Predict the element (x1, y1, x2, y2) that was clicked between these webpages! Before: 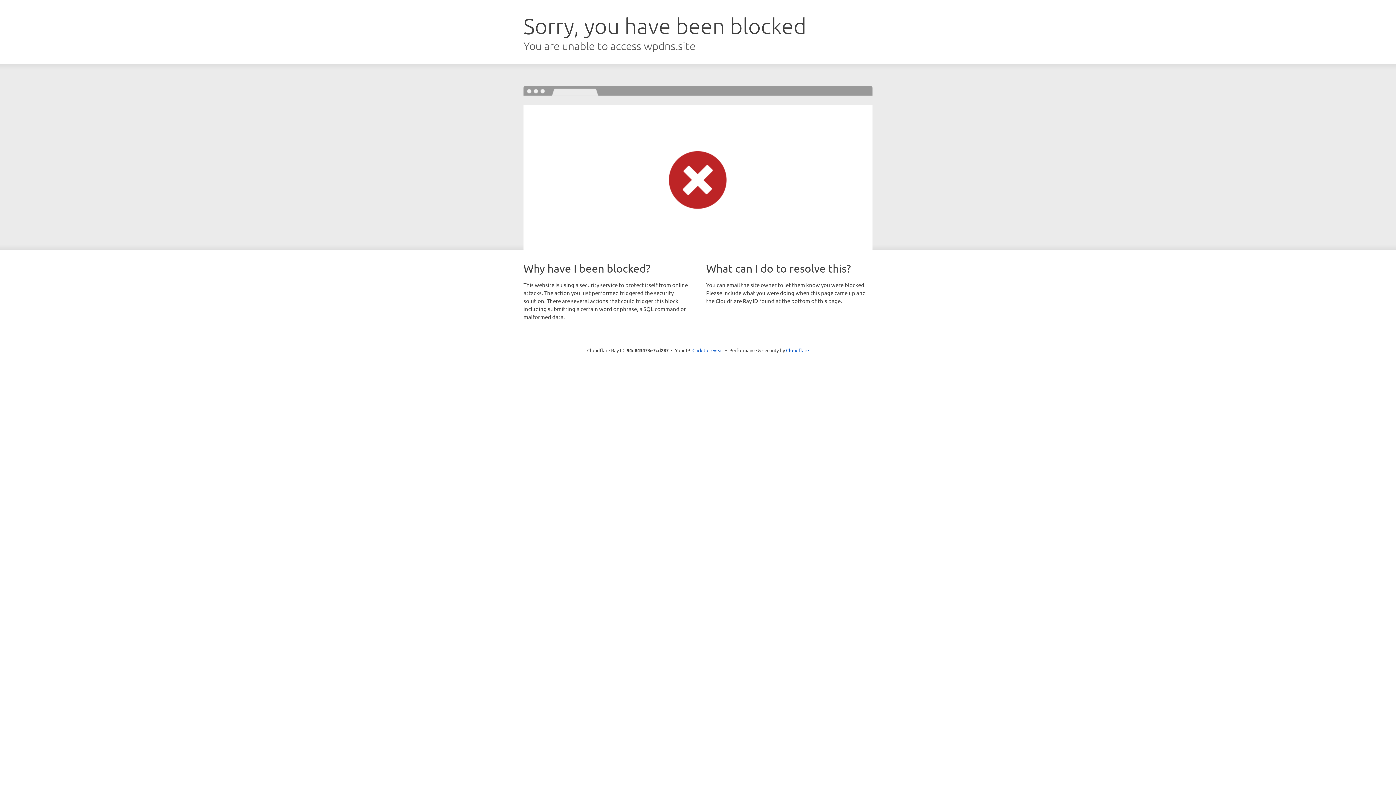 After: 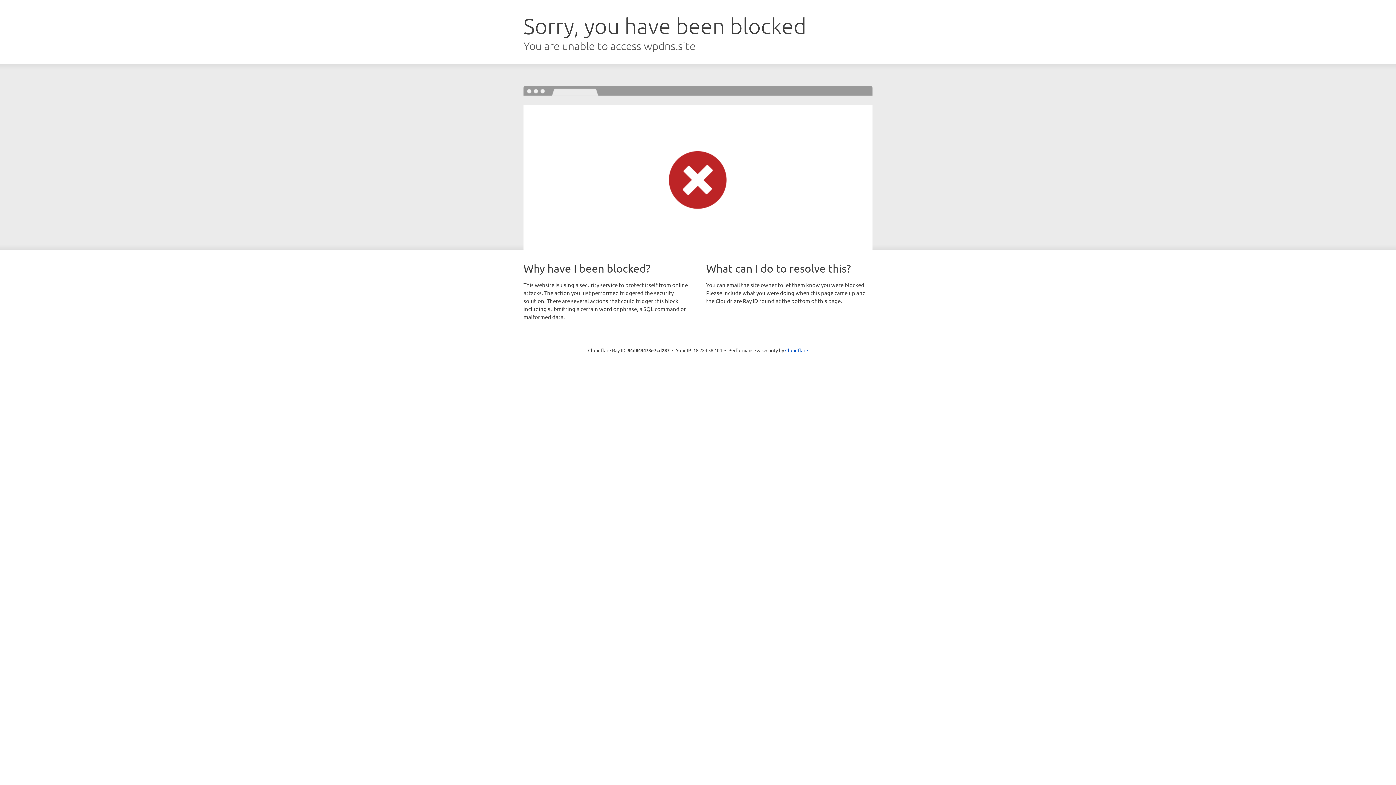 Action: bbox: (692, 346, 723, 353) label: Click to reveal